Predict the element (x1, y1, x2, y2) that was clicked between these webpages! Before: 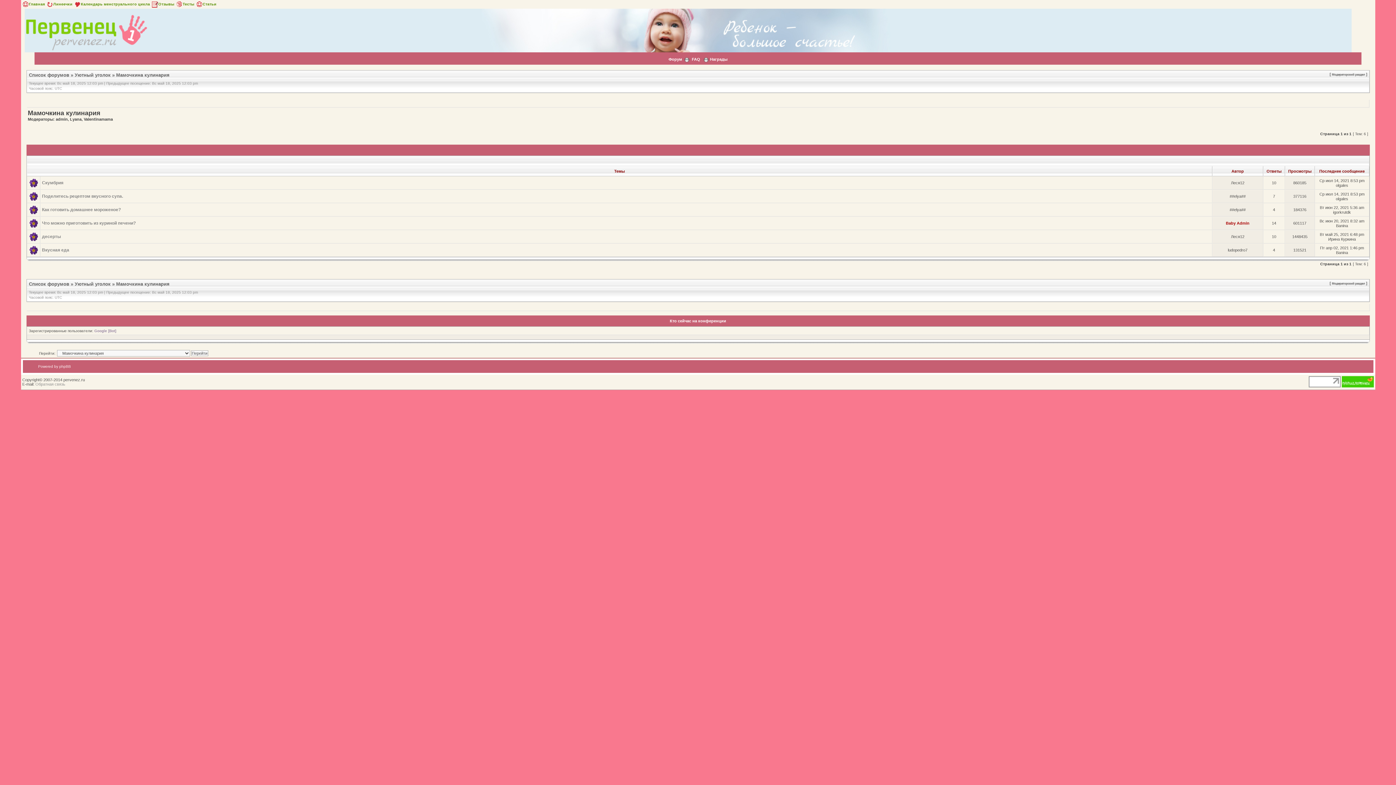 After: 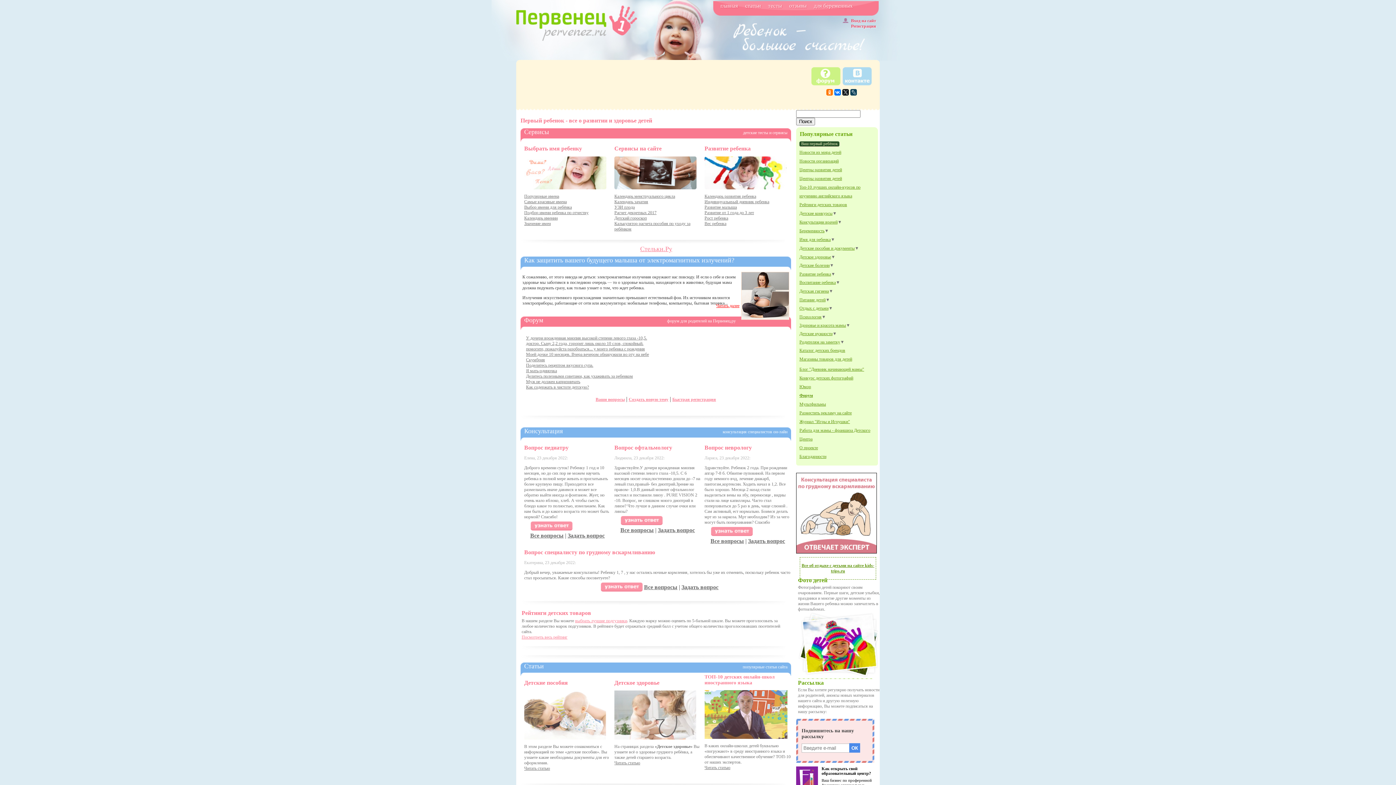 Action: bbox: (20, 8, 1375, 52)